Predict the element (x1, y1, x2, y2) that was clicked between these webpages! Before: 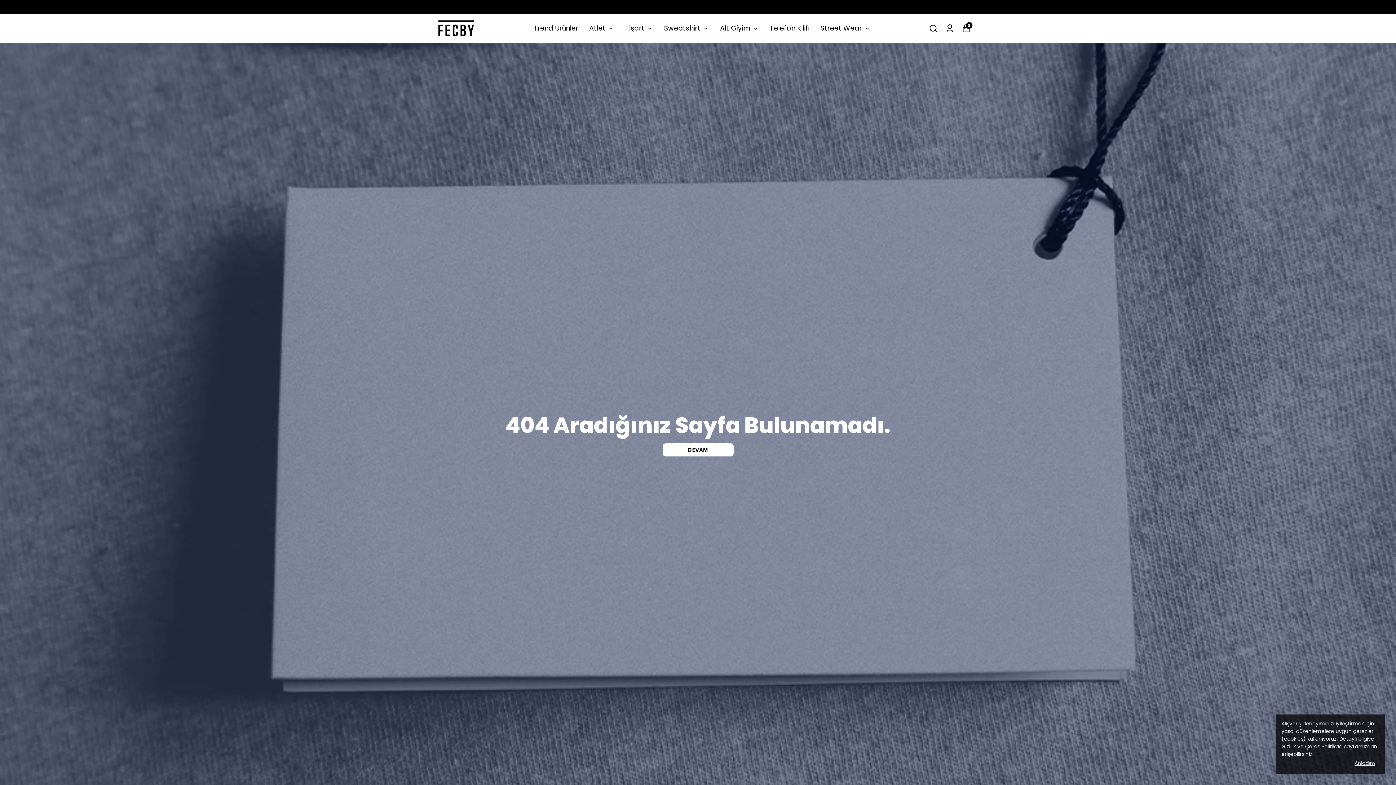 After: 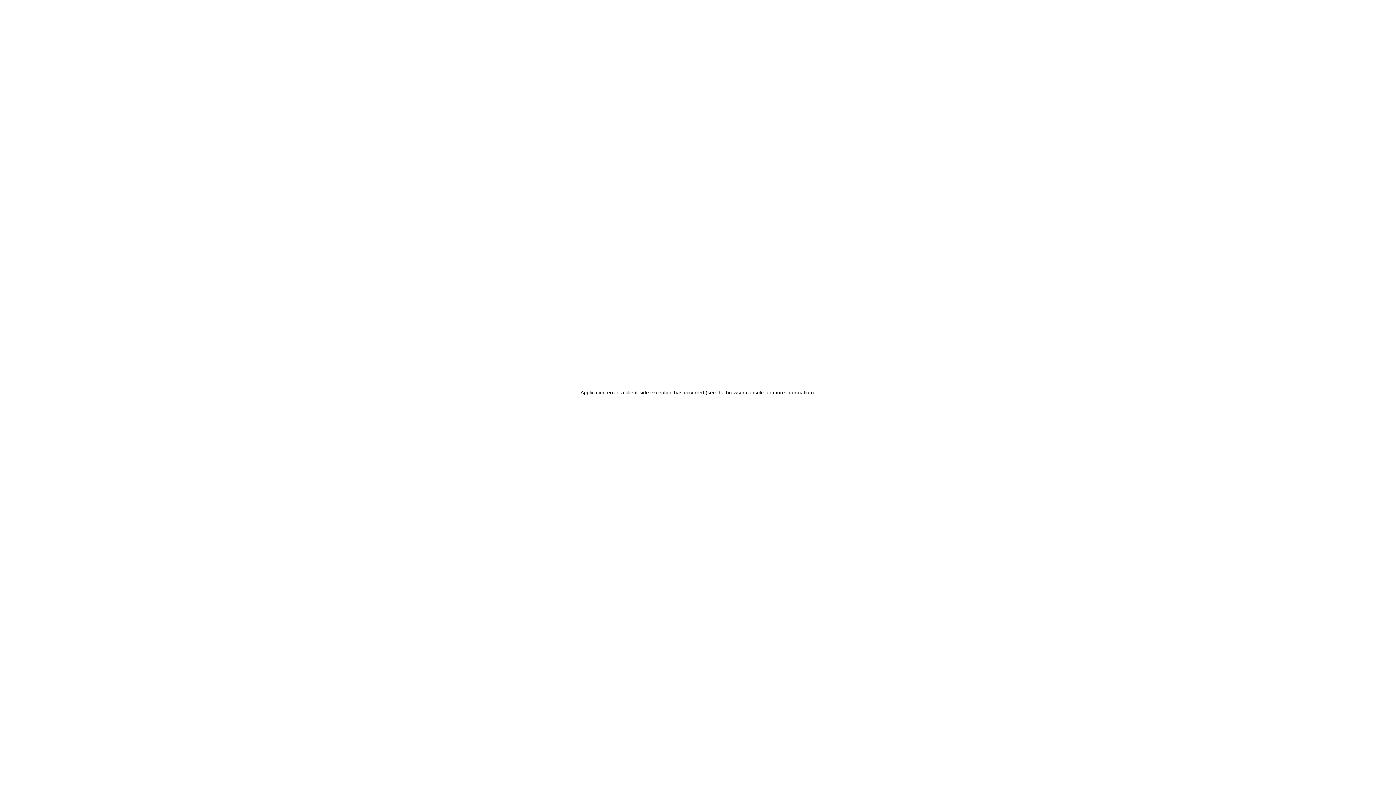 Action: label: DEVAM bbox: (662, 443, 733, 456)